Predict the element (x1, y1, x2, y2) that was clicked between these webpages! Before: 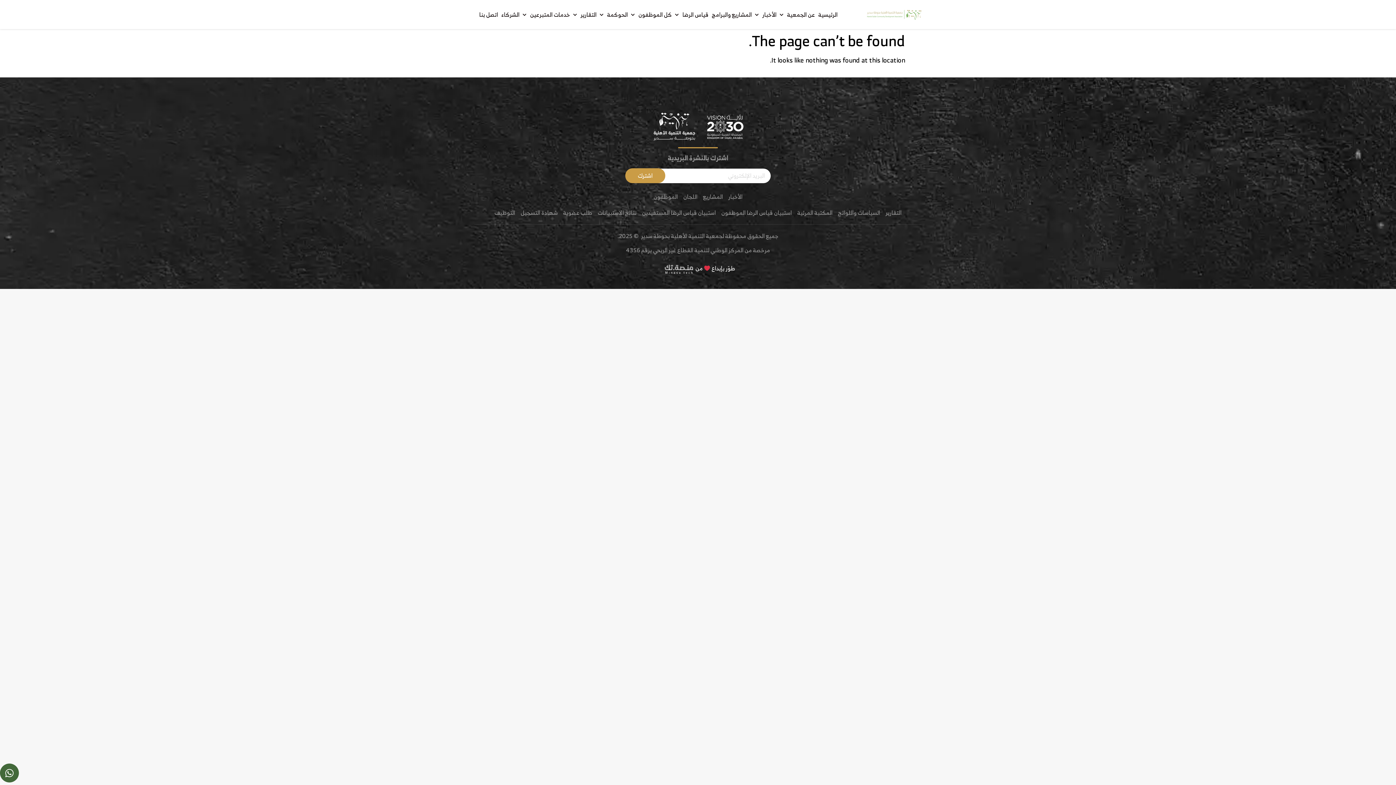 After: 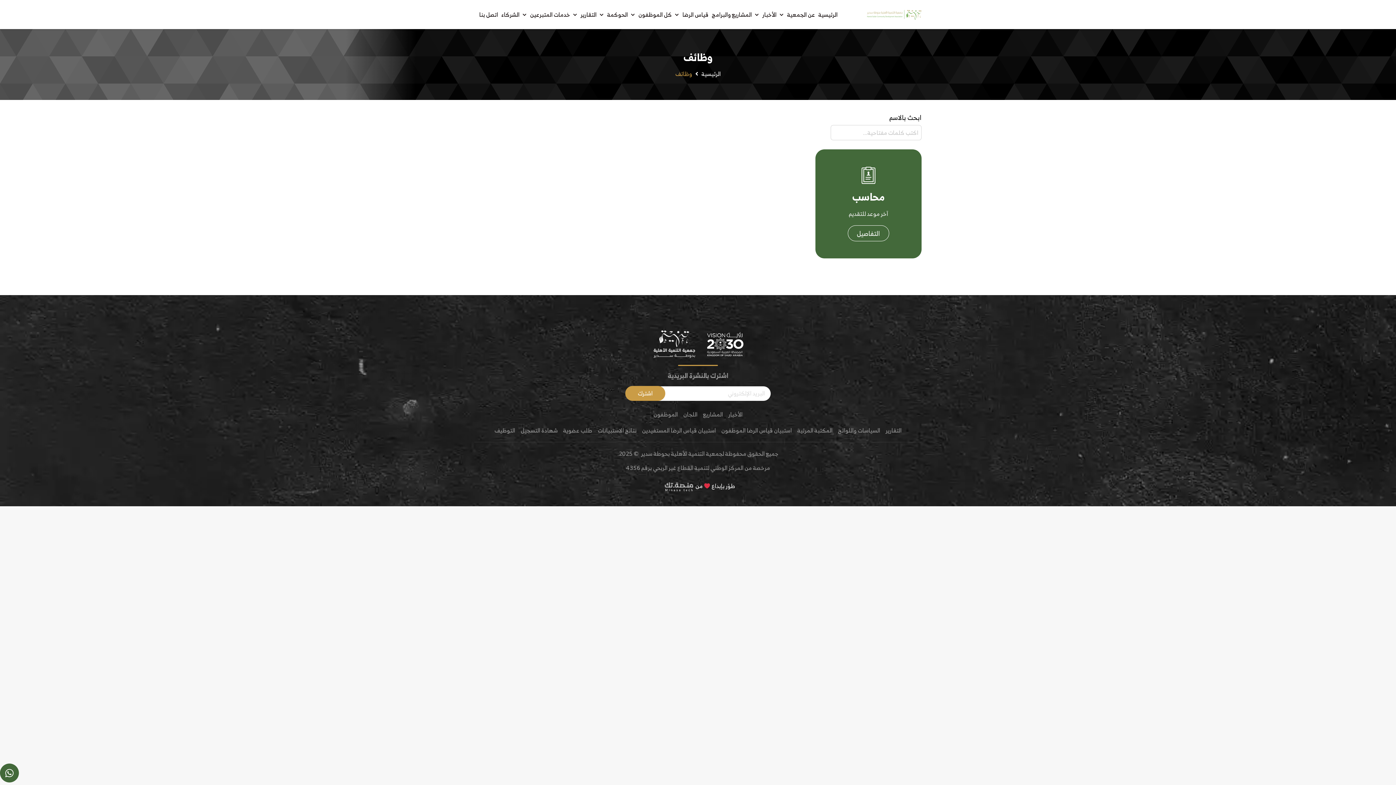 Action: label: التوظيف bbox: (494, 208, 515, 217)